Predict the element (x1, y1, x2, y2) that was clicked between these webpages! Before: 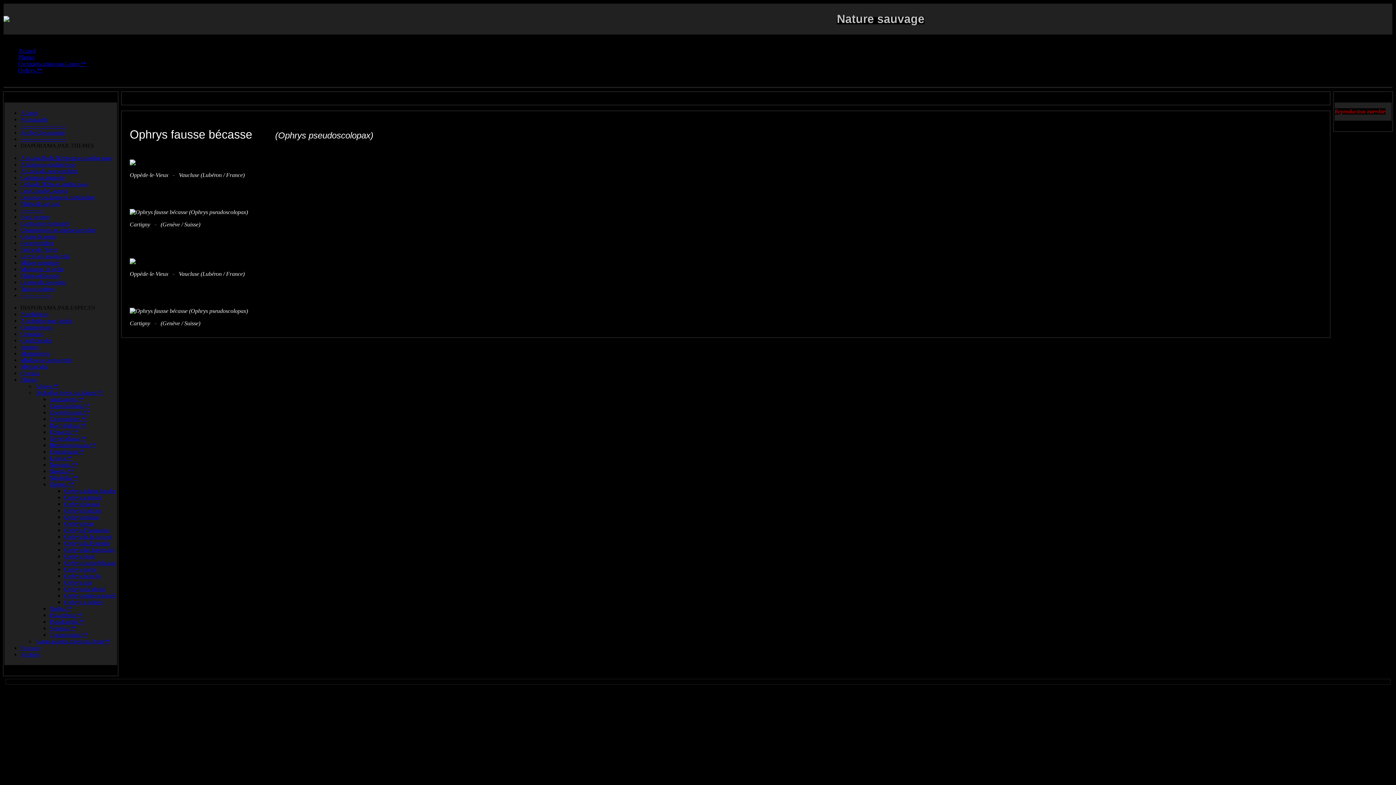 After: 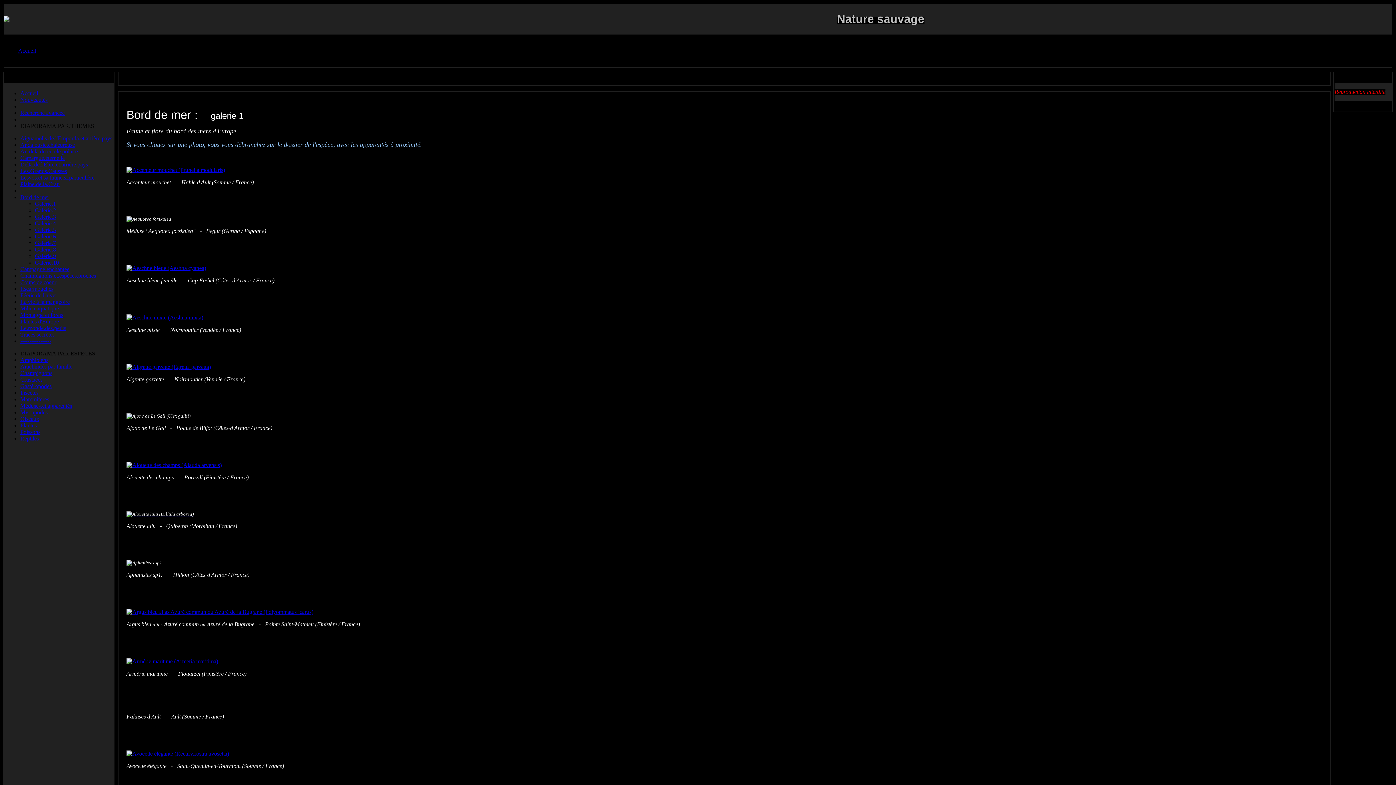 Action: label: Bord de mer bbox: (20, 213, 49, 220)